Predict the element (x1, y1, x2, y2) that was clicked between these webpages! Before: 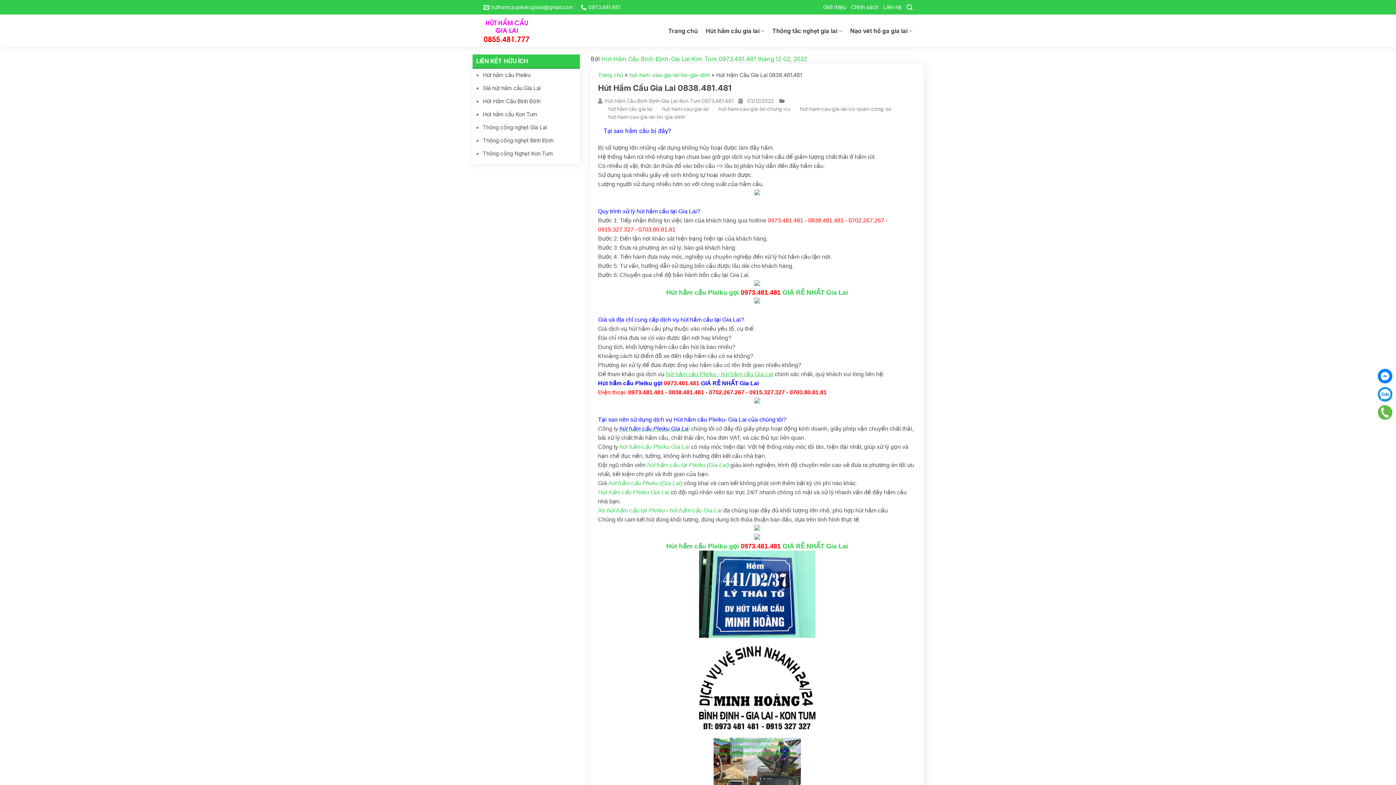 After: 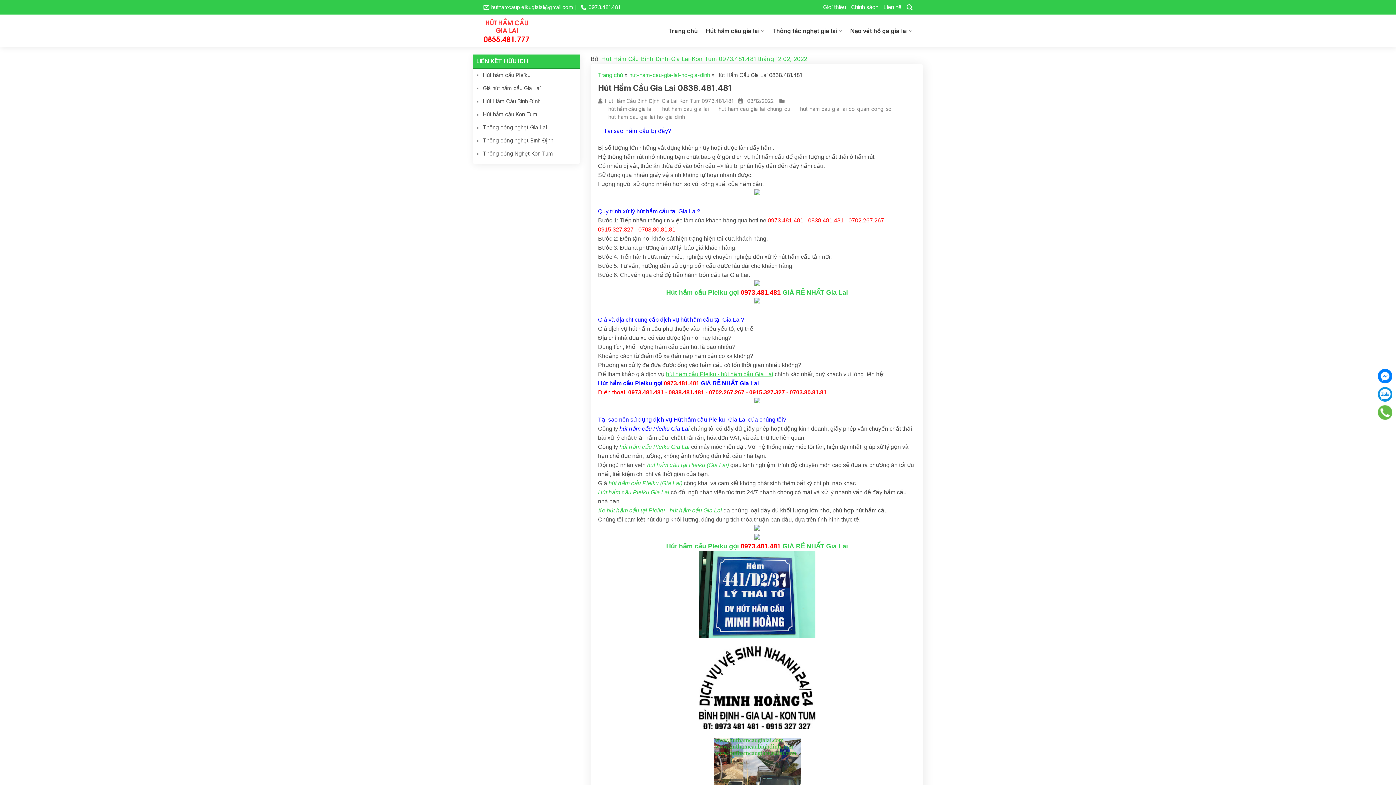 Action: bbox: (754, 534, 760, 541)